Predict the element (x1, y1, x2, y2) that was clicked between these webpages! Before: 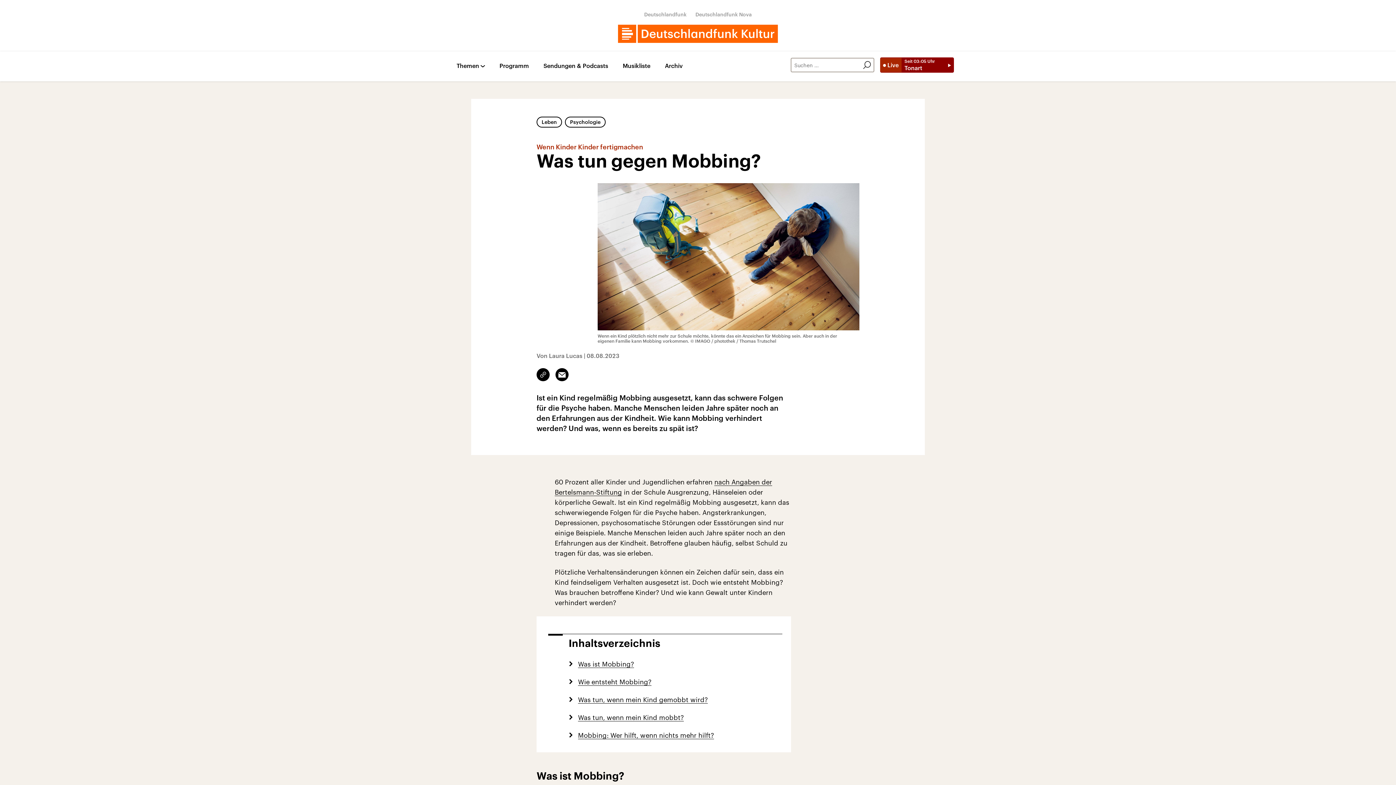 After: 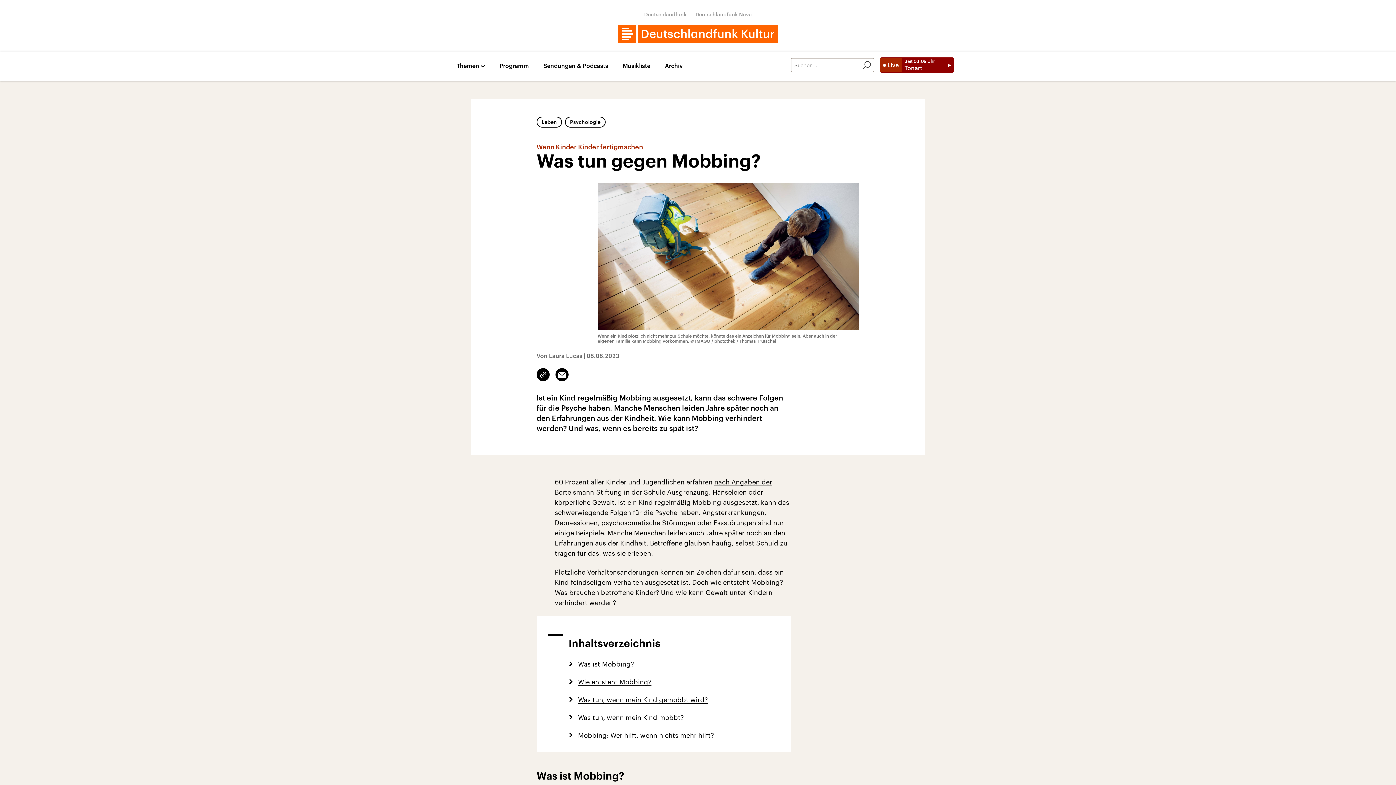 Action: label: Link kopieren/teilen bbox: (536, 368, 549, 381)